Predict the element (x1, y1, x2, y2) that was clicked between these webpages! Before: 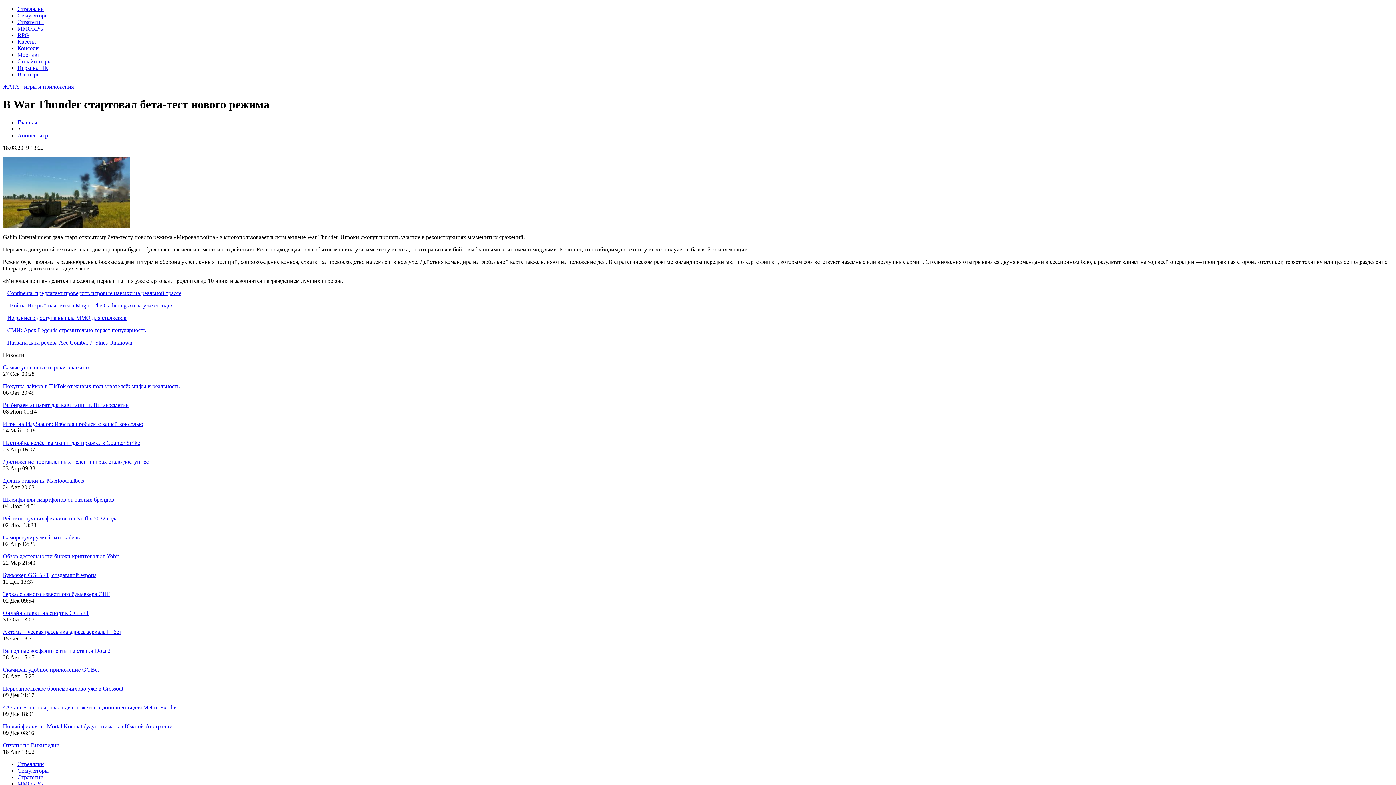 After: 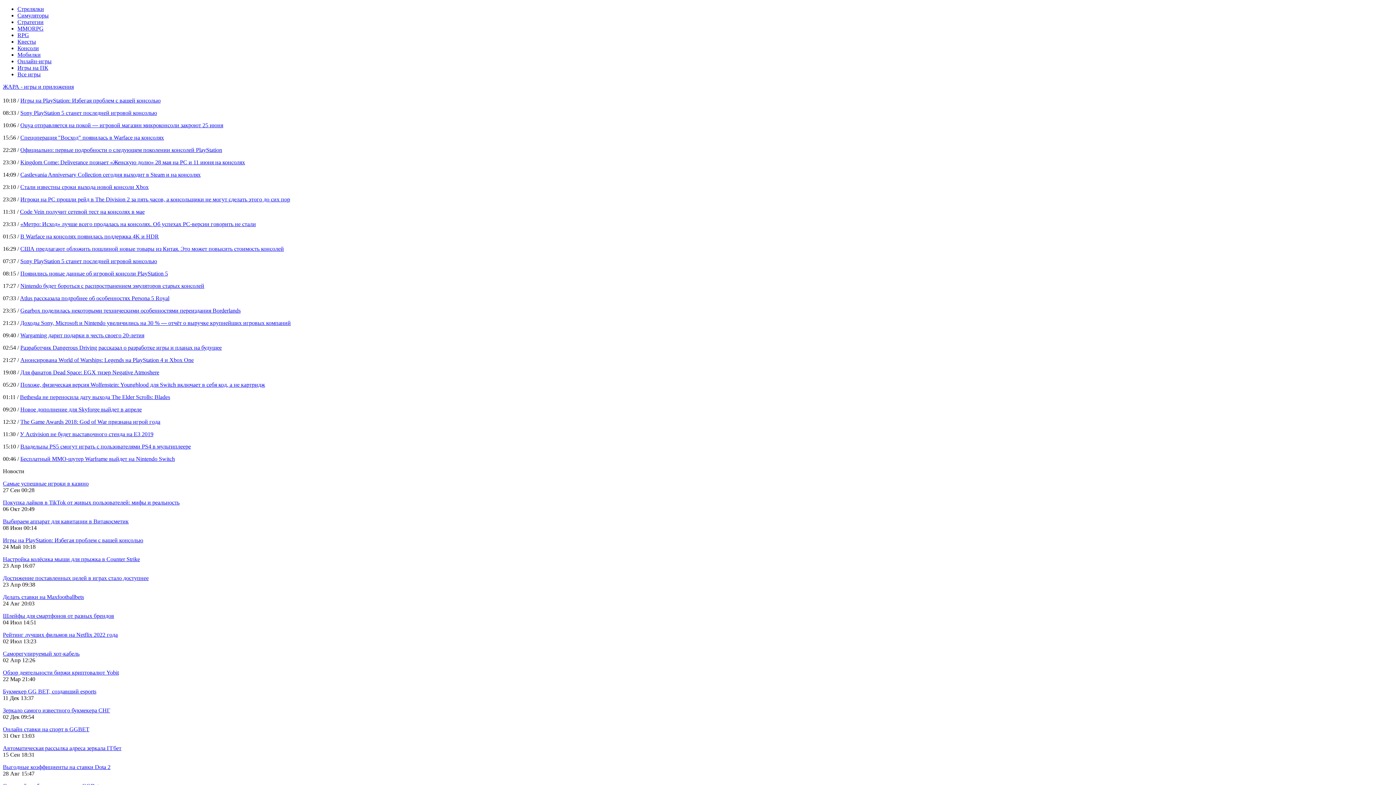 Action: label: Консоли bbox: (17, 45, 38, 51)